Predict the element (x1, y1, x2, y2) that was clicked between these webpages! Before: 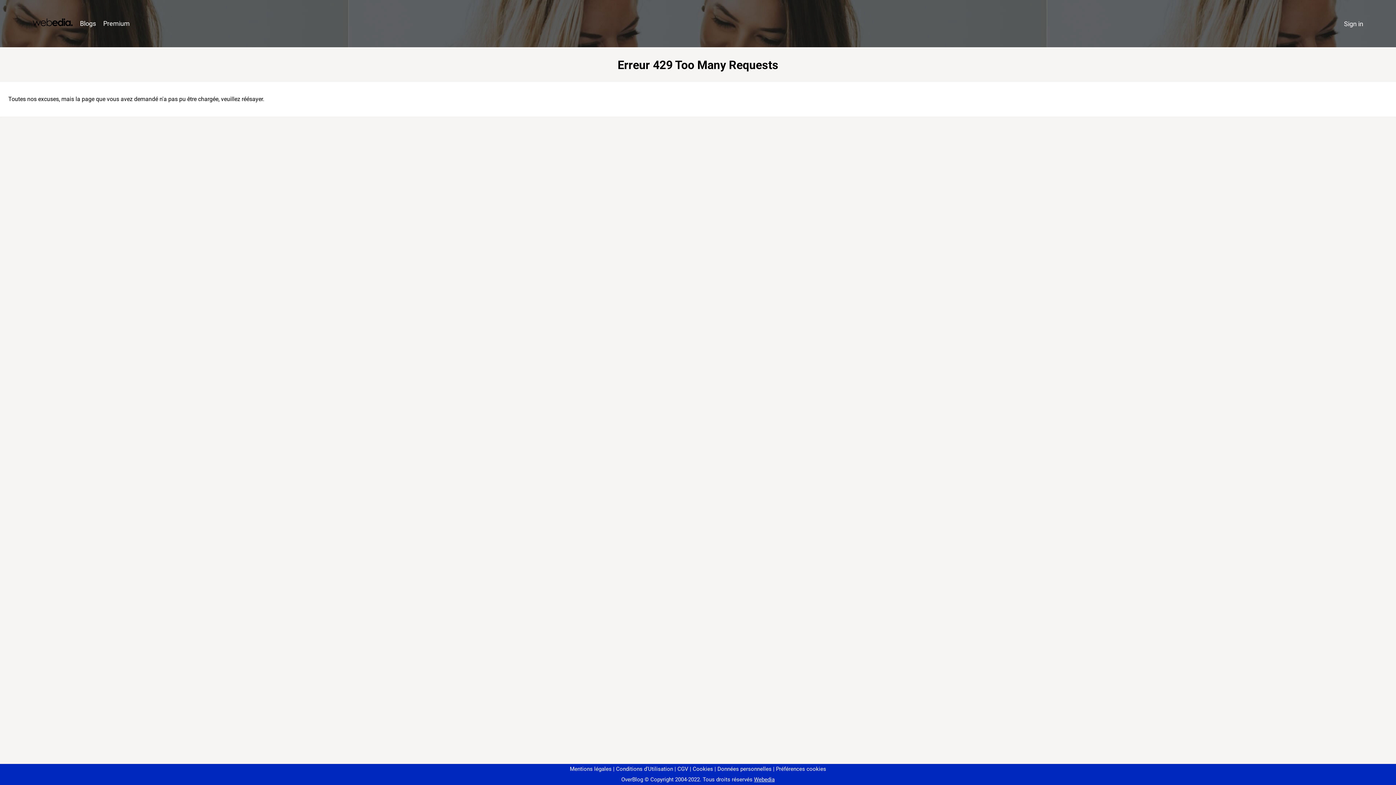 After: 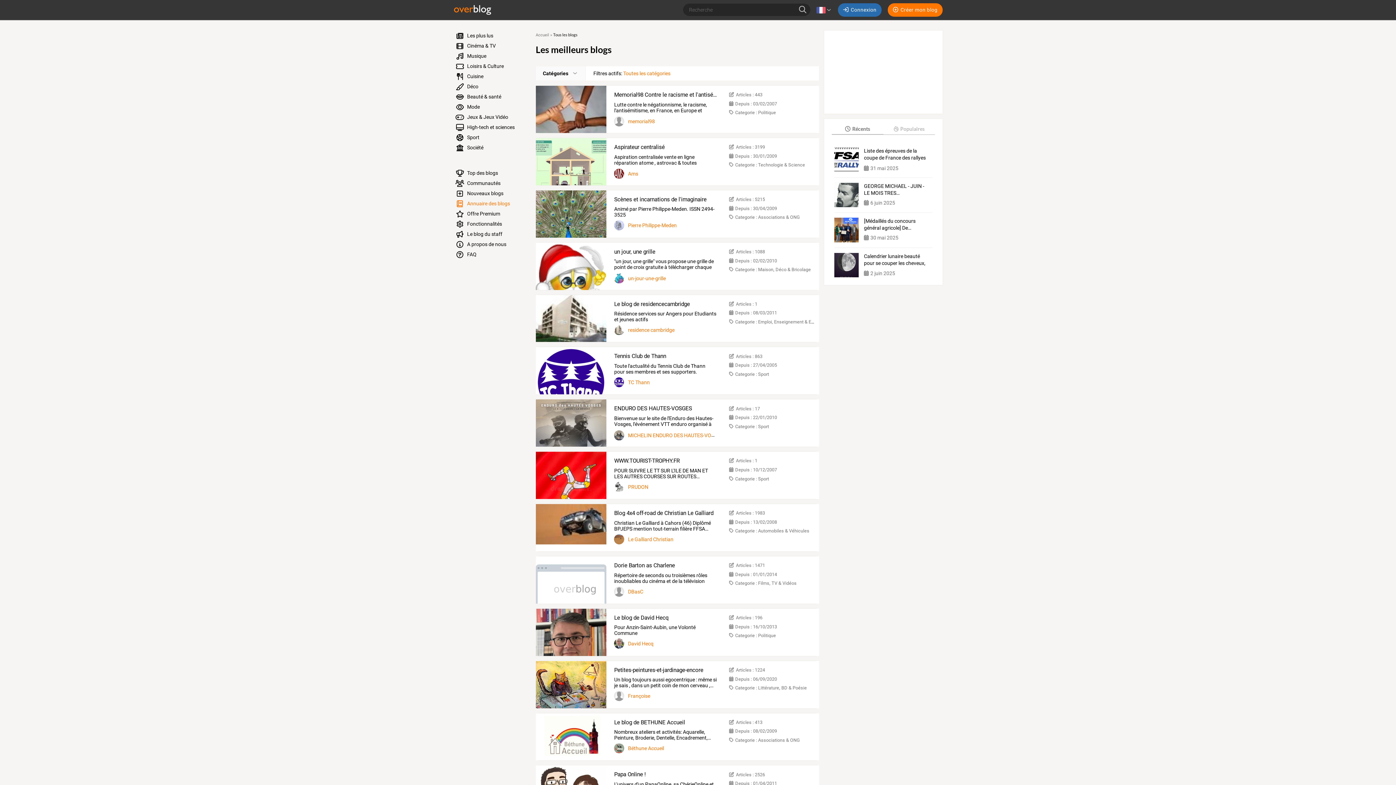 Action: bbox: (76, 16, 99, 31) label: Blogs